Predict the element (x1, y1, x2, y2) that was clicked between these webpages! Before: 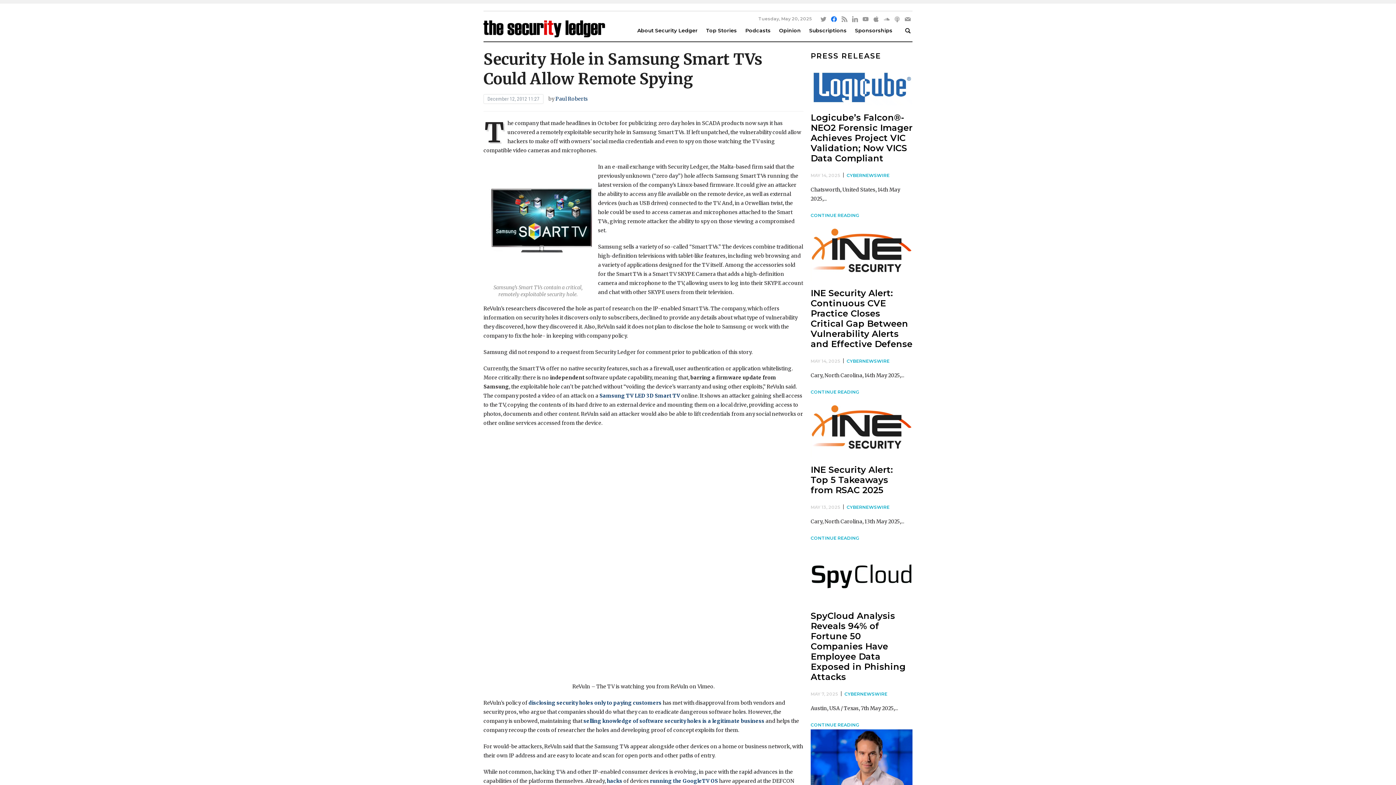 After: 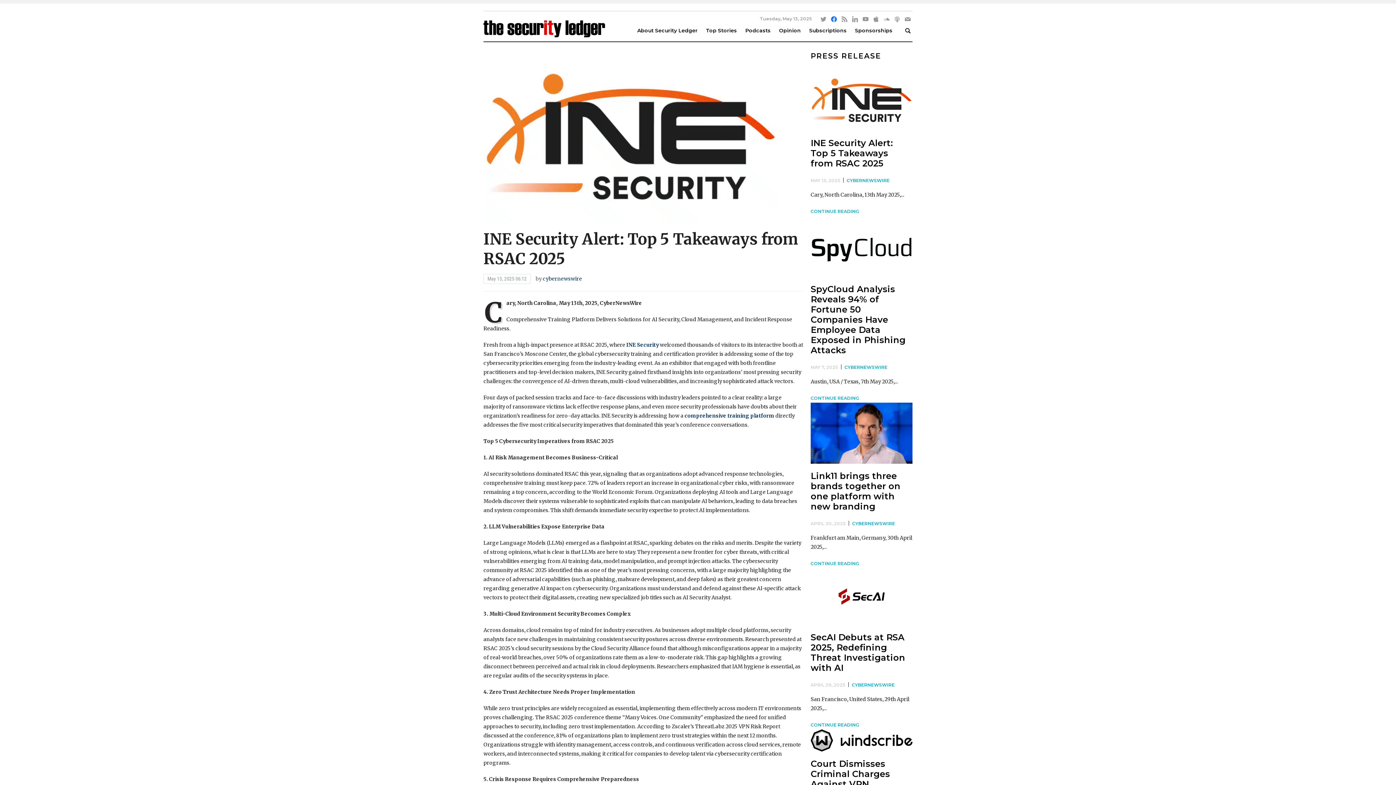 Action: label: CONTINUE READING bbox: (810, 535, 859, 541)